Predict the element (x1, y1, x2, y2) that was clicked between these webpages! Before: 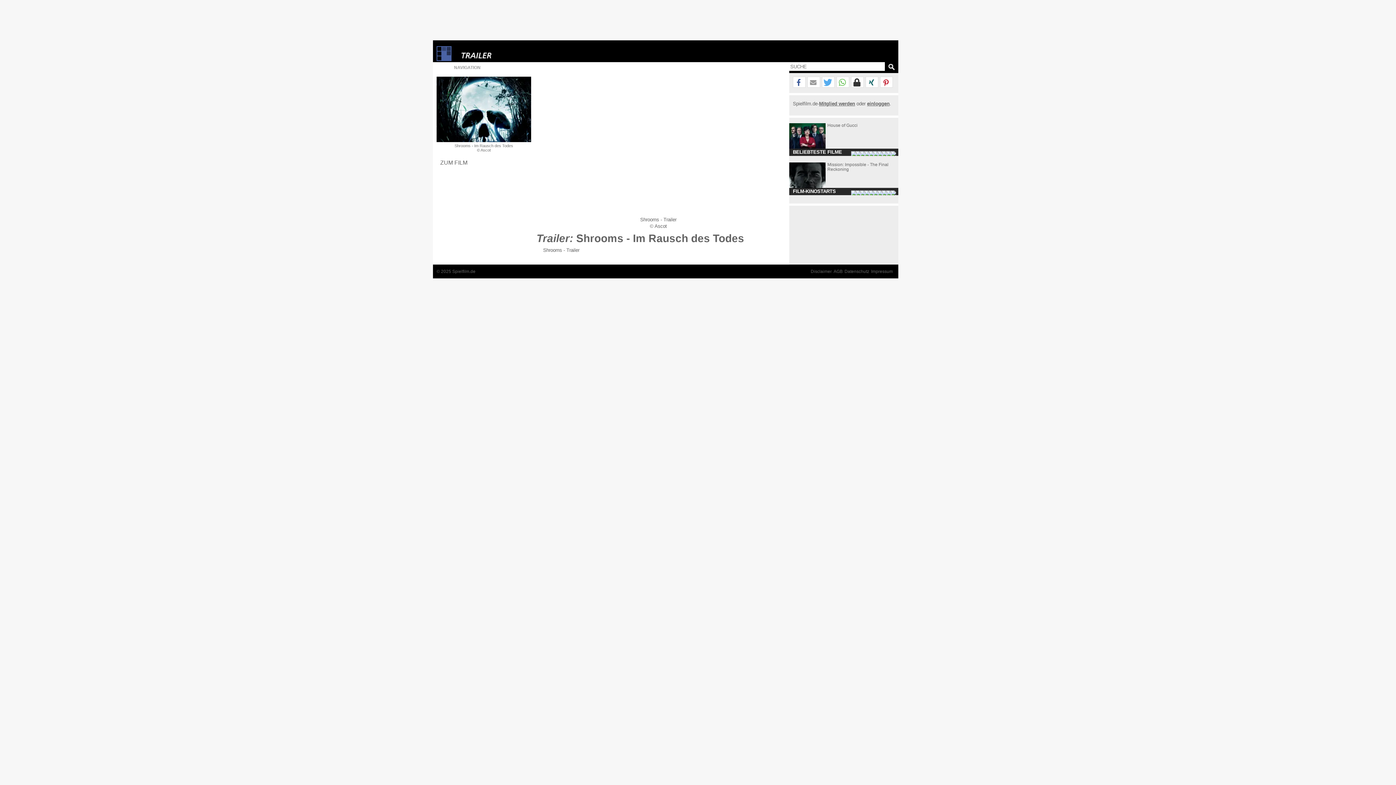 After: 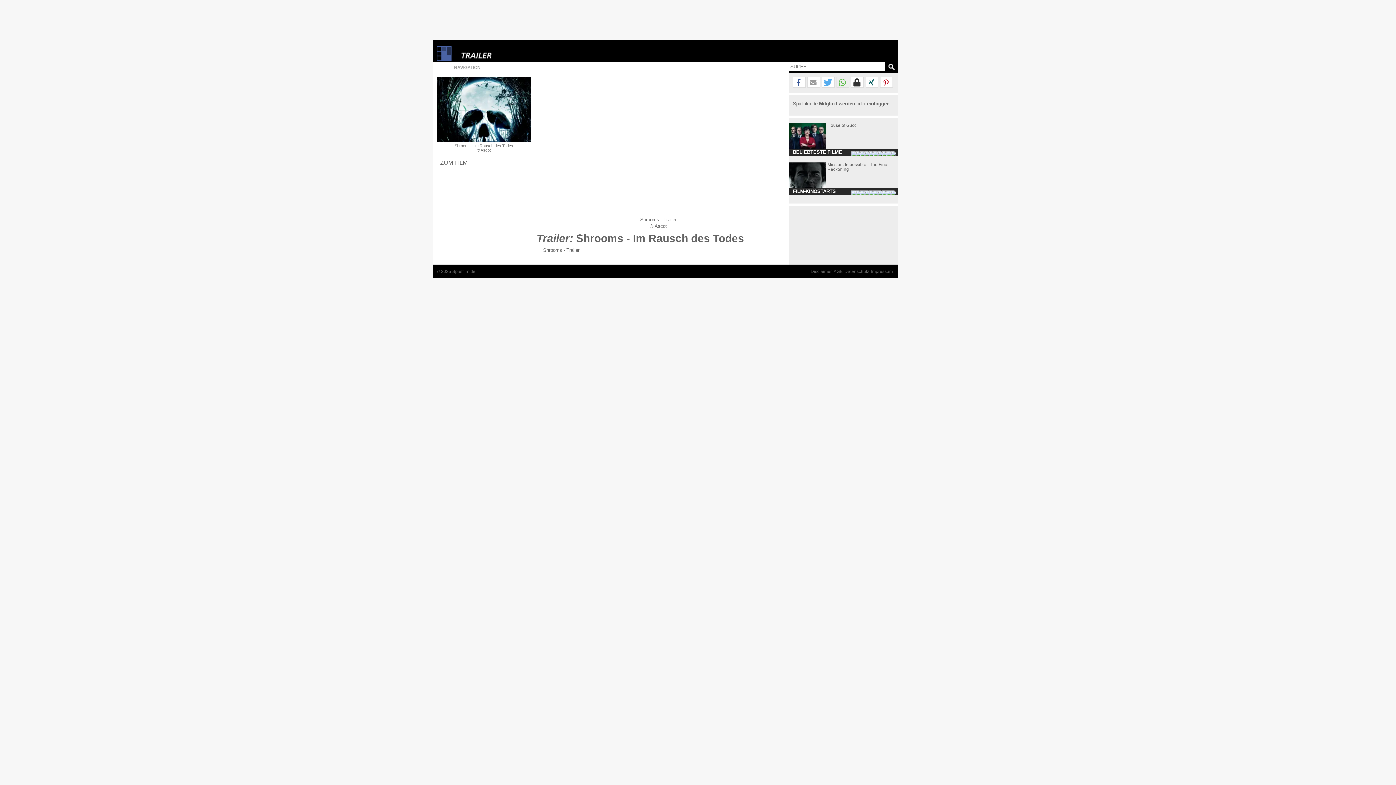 Action: label: Bei Whatsapp teilen bbox: (837, 77, 849, 88)